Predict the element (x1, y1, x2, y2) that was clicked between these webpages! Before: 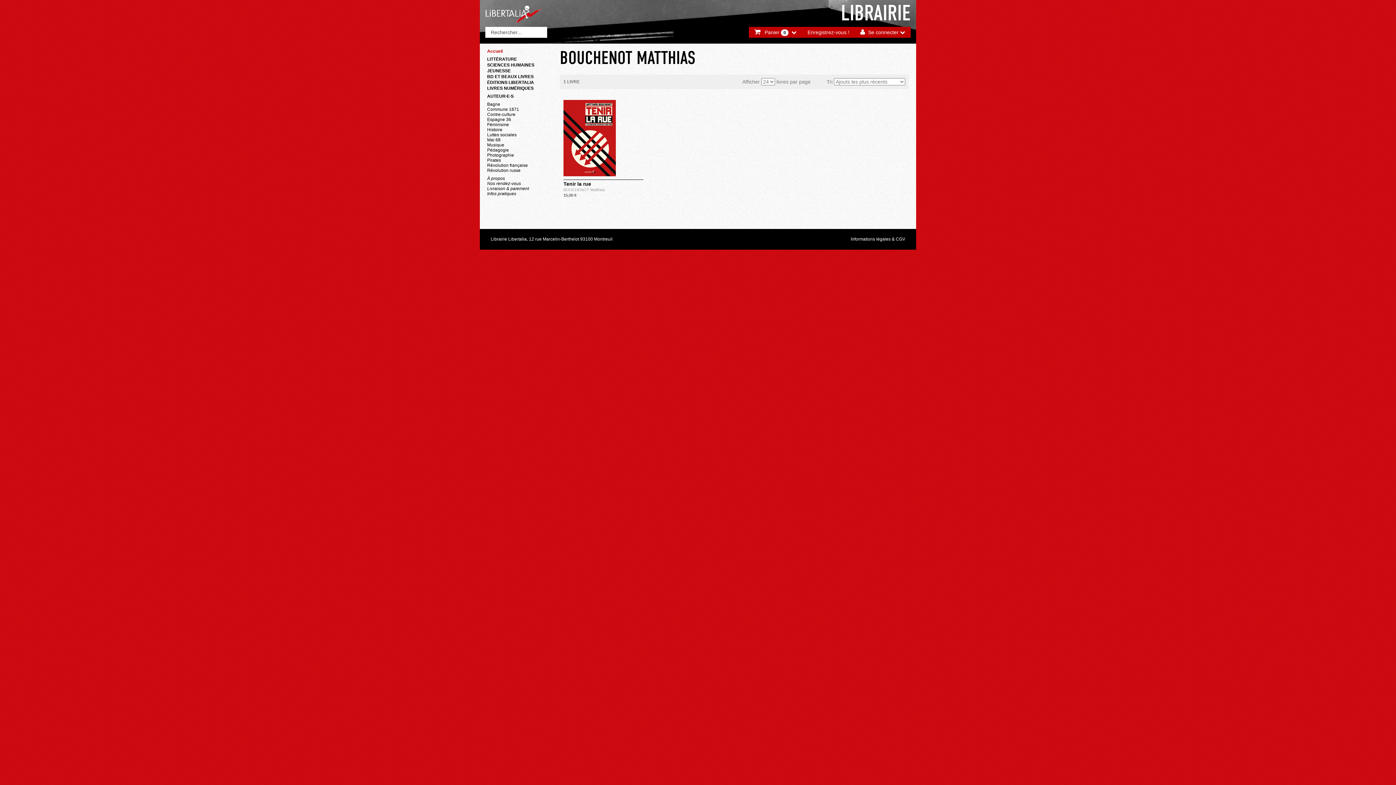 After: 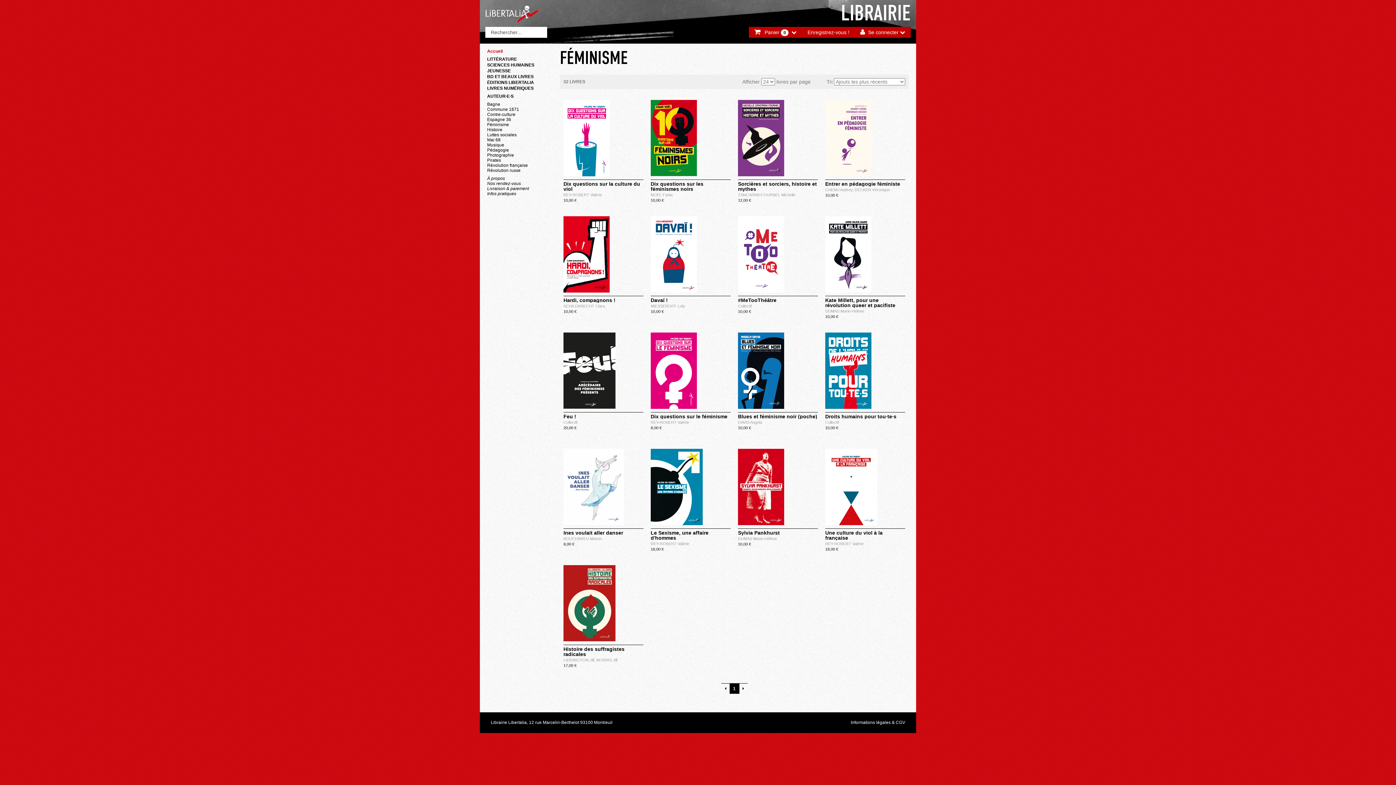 Action: label: Féminisme bbox: (487, 122, 549, 126)